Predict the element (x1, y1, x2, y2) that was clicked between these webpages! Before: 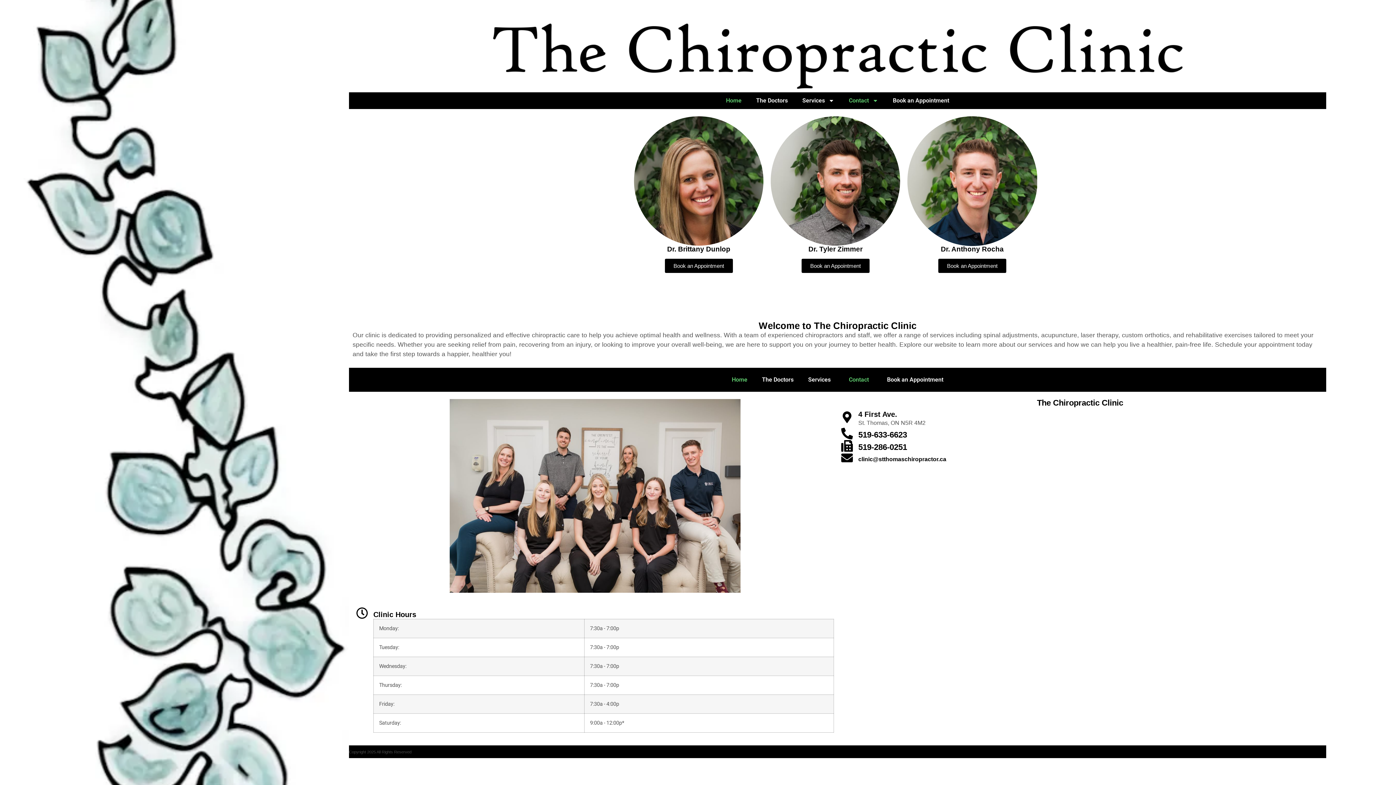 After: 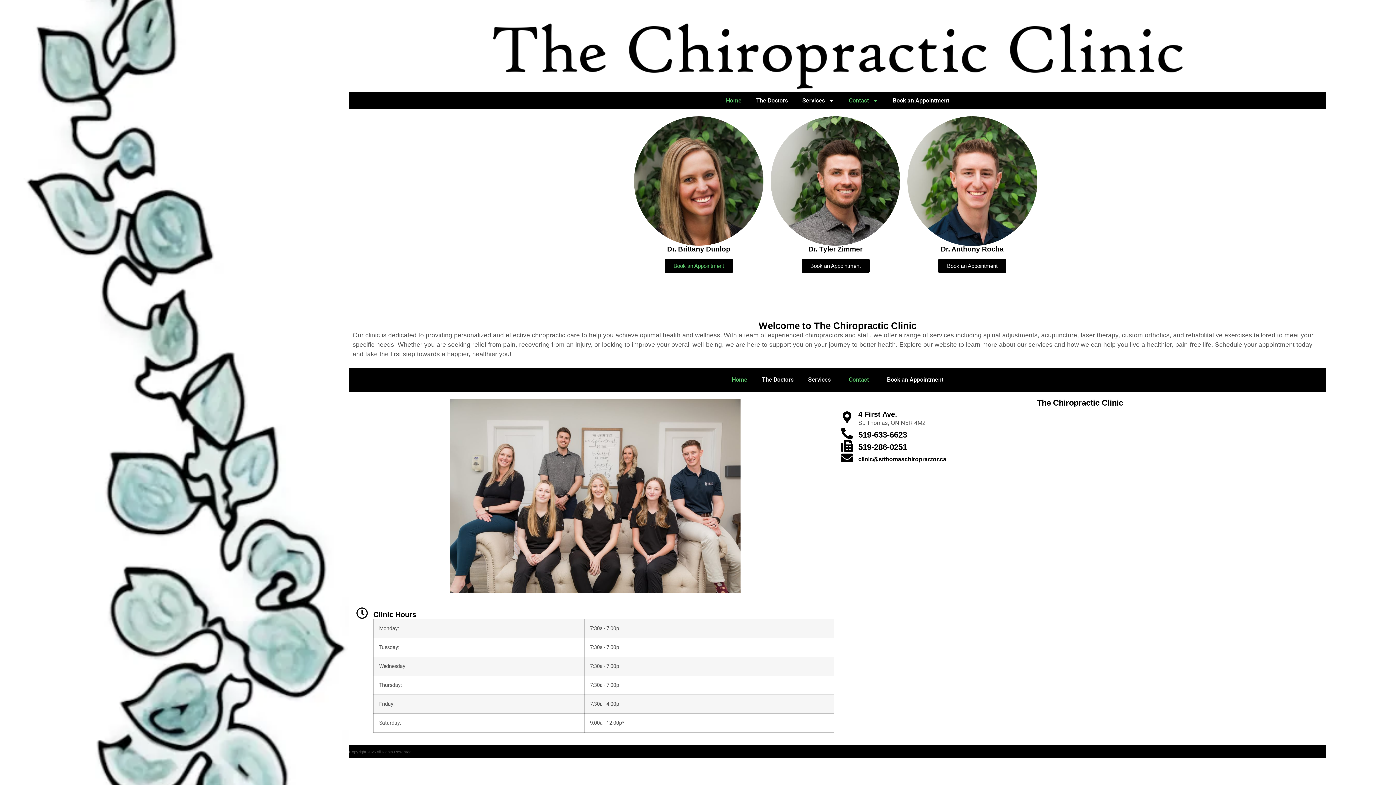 Action: label: Book an Appointment bbox: (664, 258, 732, 273)